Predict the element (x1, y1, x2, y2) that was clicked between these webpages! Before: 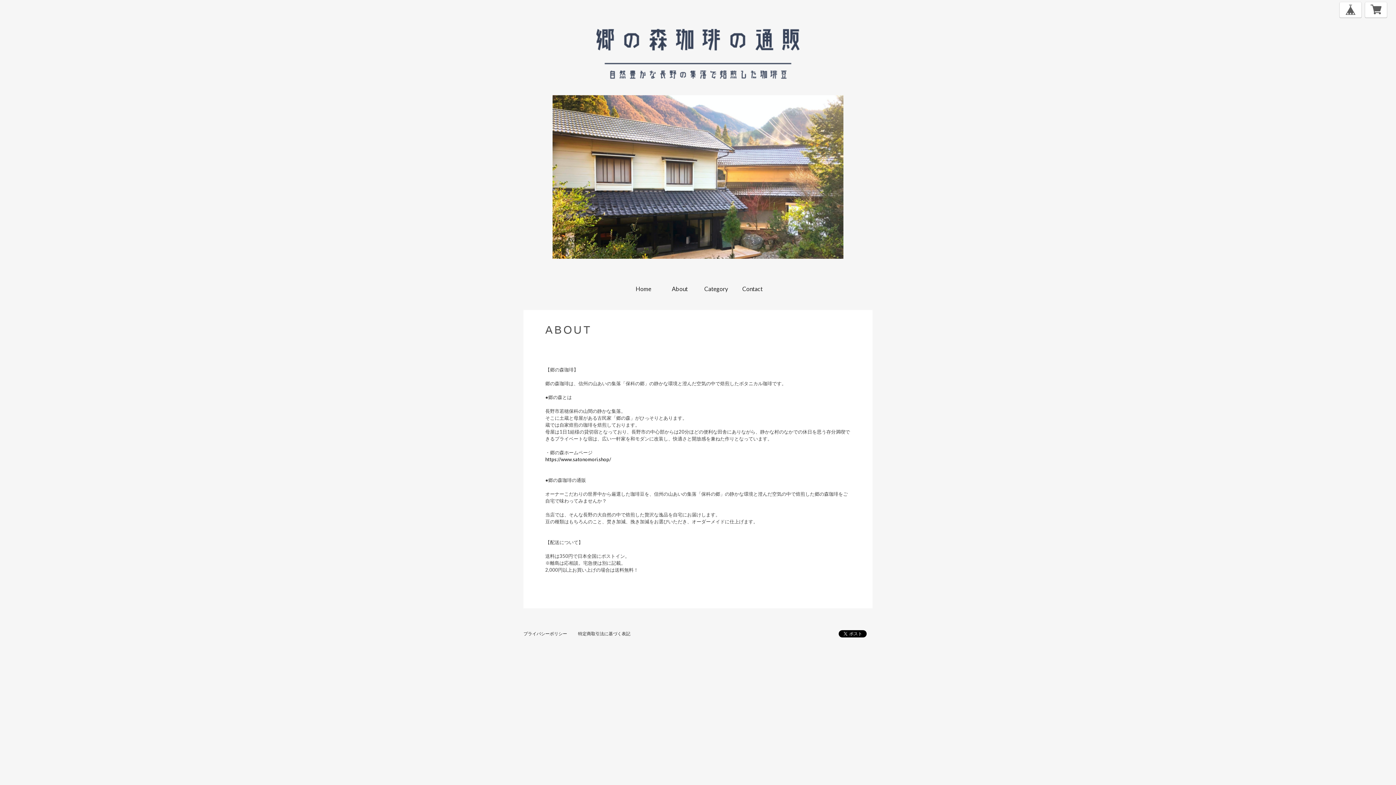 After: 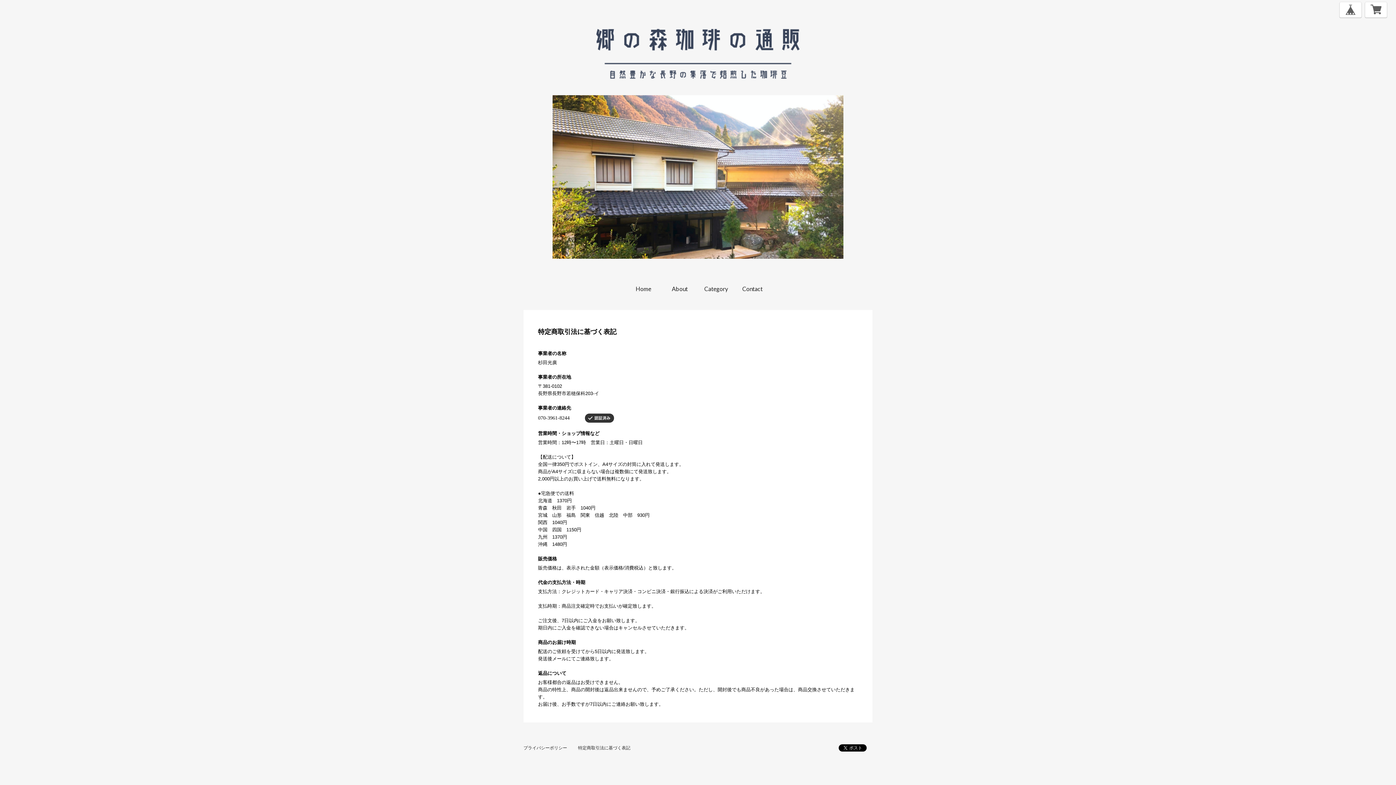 Action: bbox: (578, 631, 630, 636) label: 特定商取引法に基づく表記